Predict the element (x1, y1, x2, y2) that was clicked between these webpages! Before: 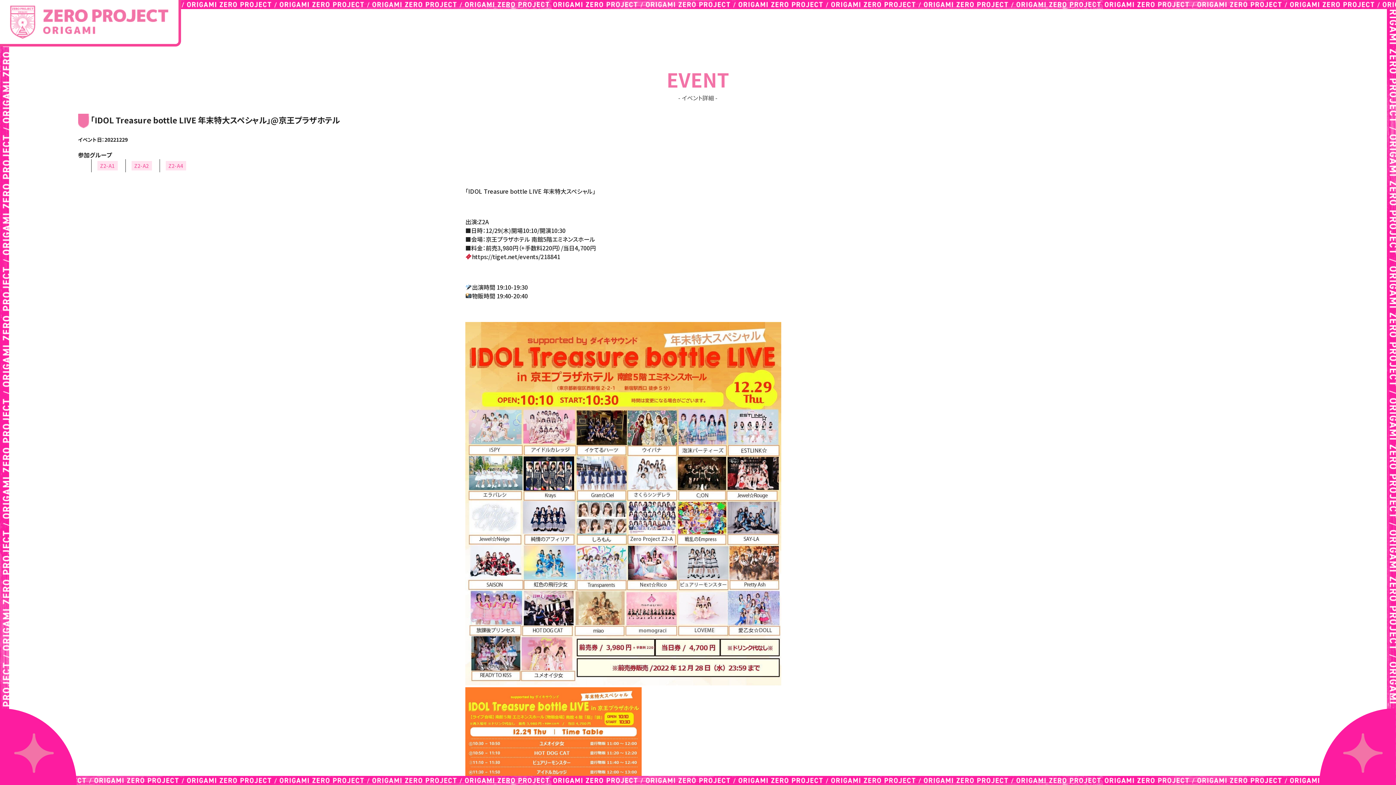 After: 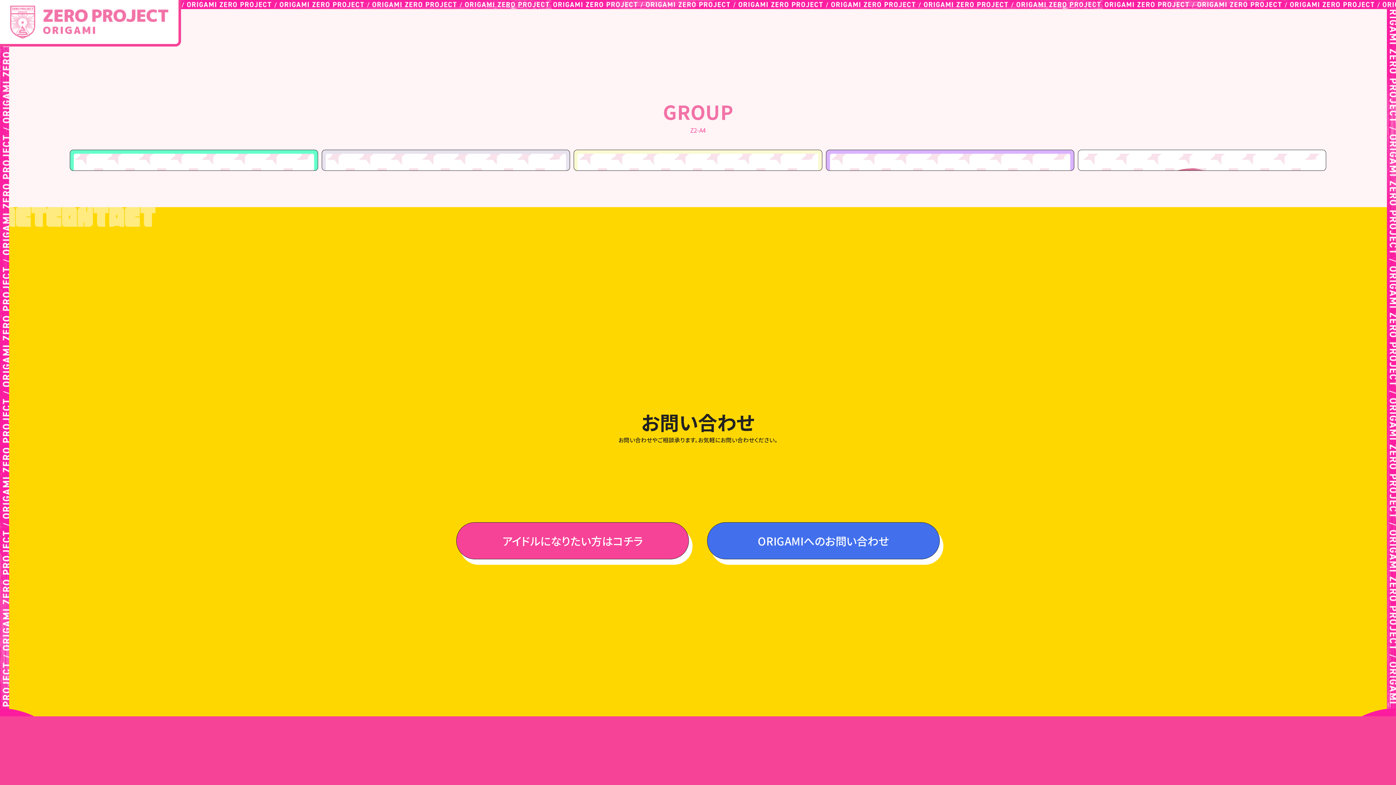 Action: bbox: (165, 160, 186, 170) label: Z2-A4